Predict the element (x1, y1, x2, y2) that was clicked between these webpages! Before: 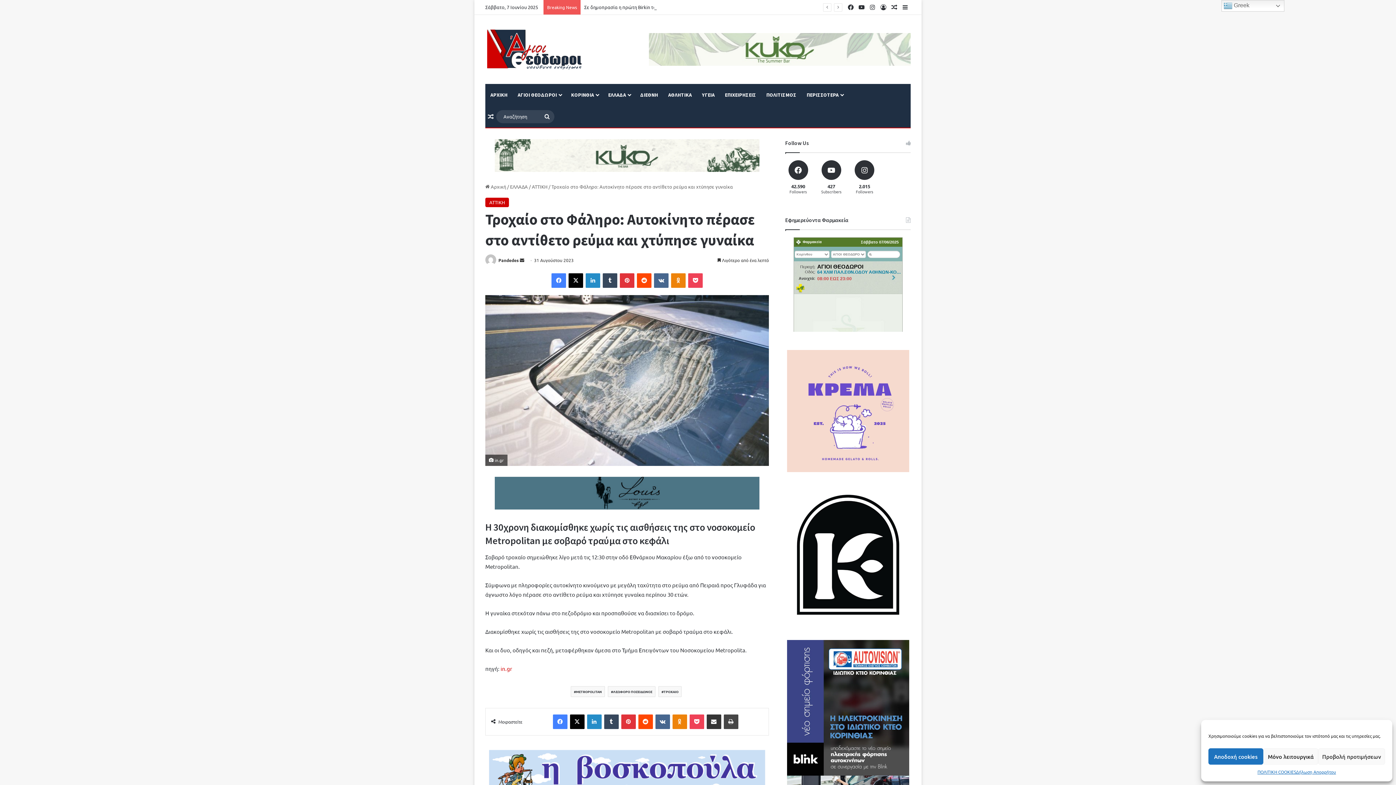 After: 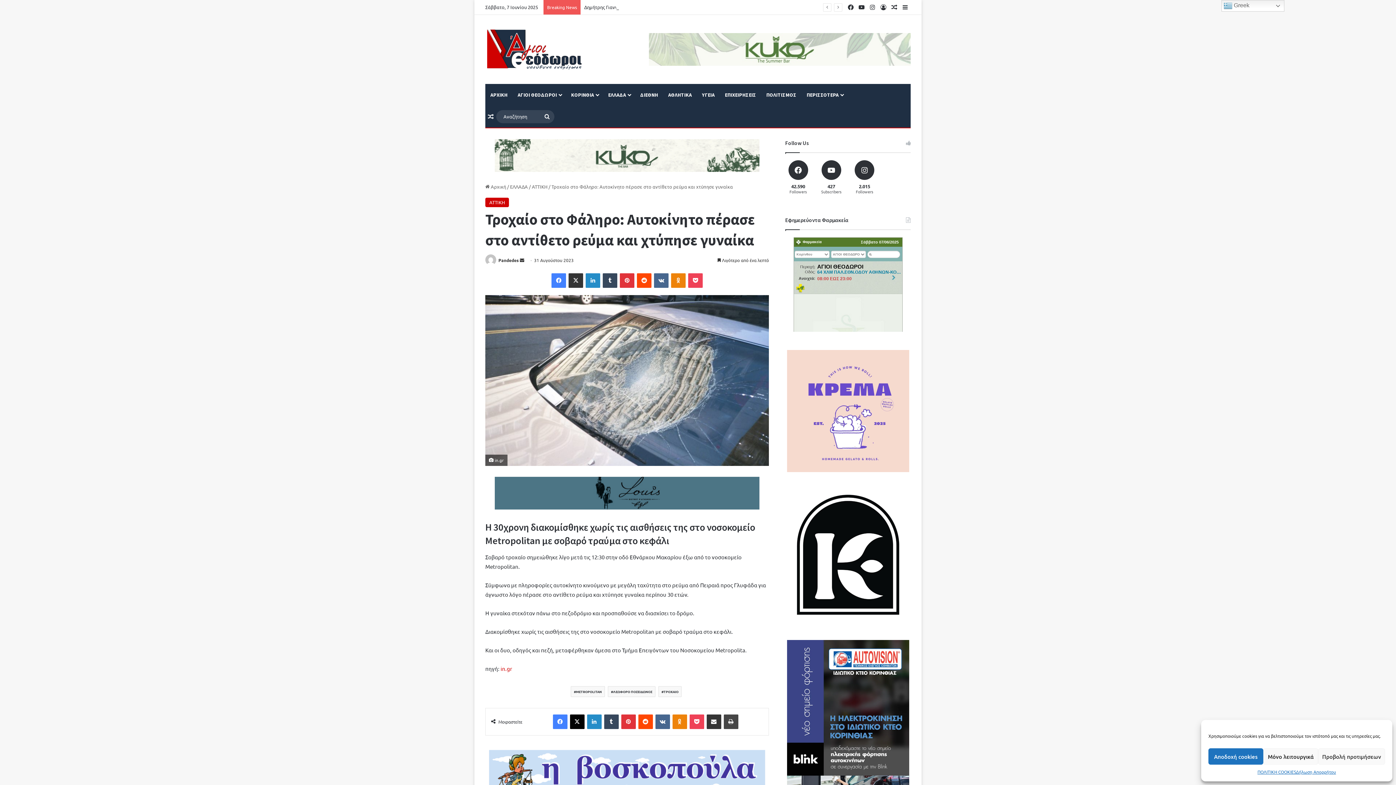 Action: label: X bbox: (568, 273, 583, 288)